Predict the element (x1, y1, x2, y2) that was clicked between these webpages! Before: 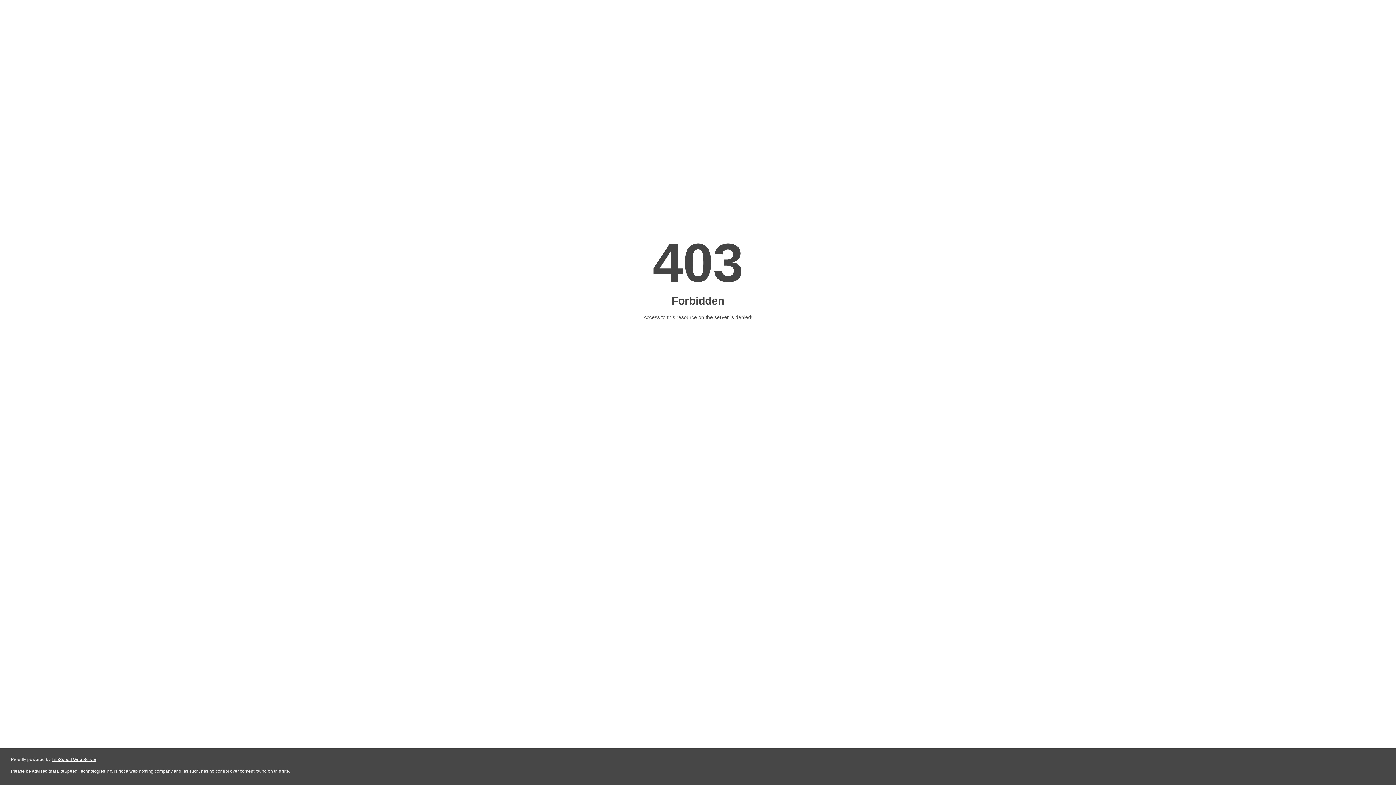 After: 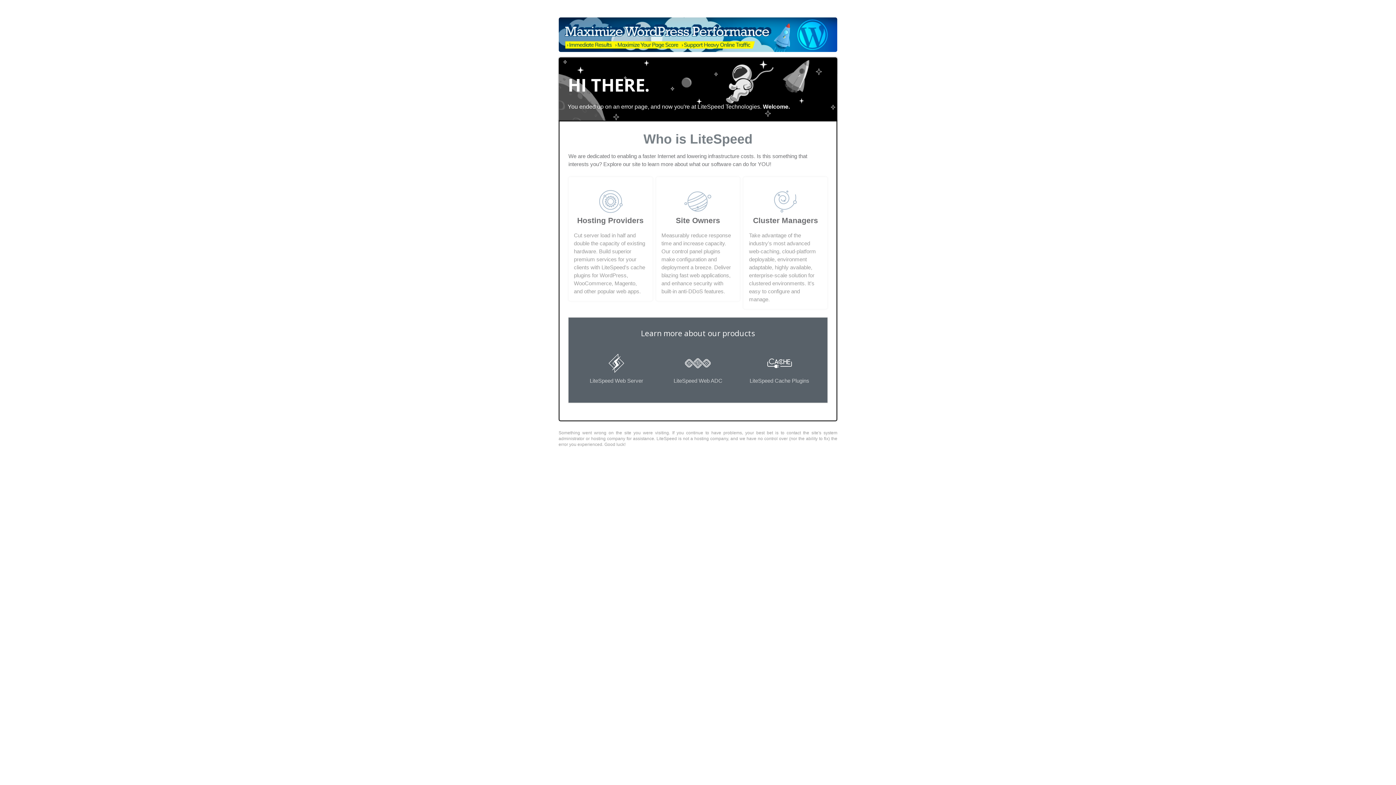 Action: bbox: (51, 757, 96, 762) label: LiteSpeed Web Server